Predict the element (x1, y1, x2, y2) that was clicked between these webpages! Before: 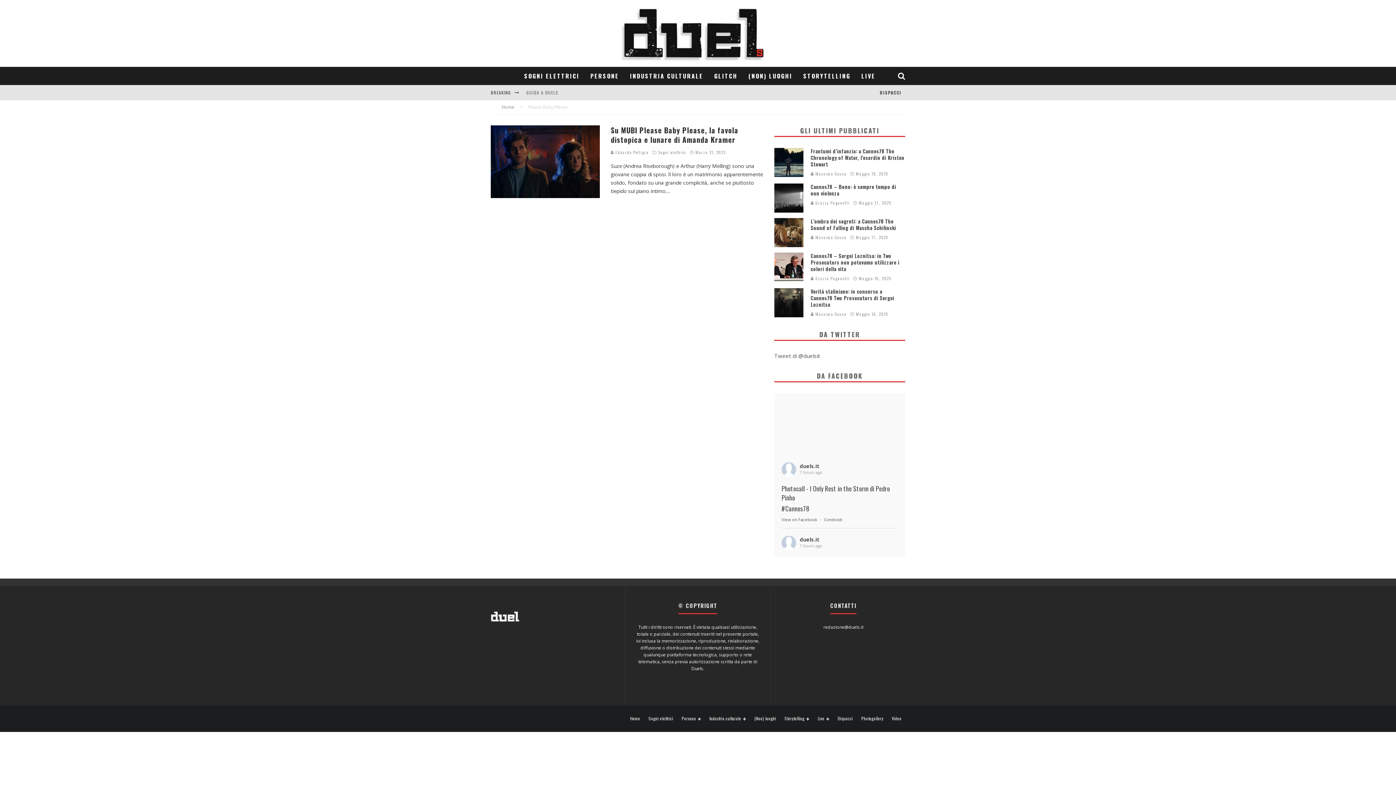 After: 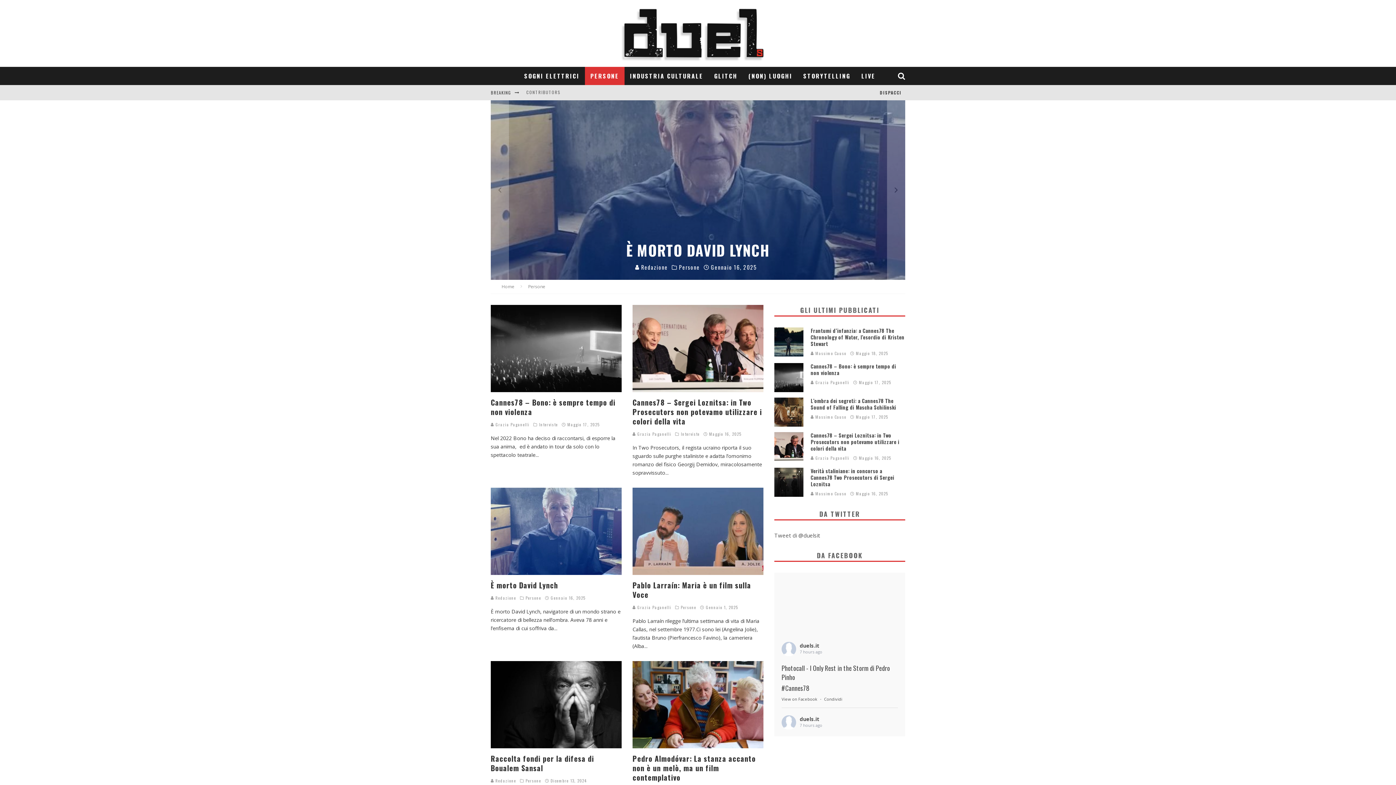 Action: bbox: (681, 716, 701, 721) label: Persone